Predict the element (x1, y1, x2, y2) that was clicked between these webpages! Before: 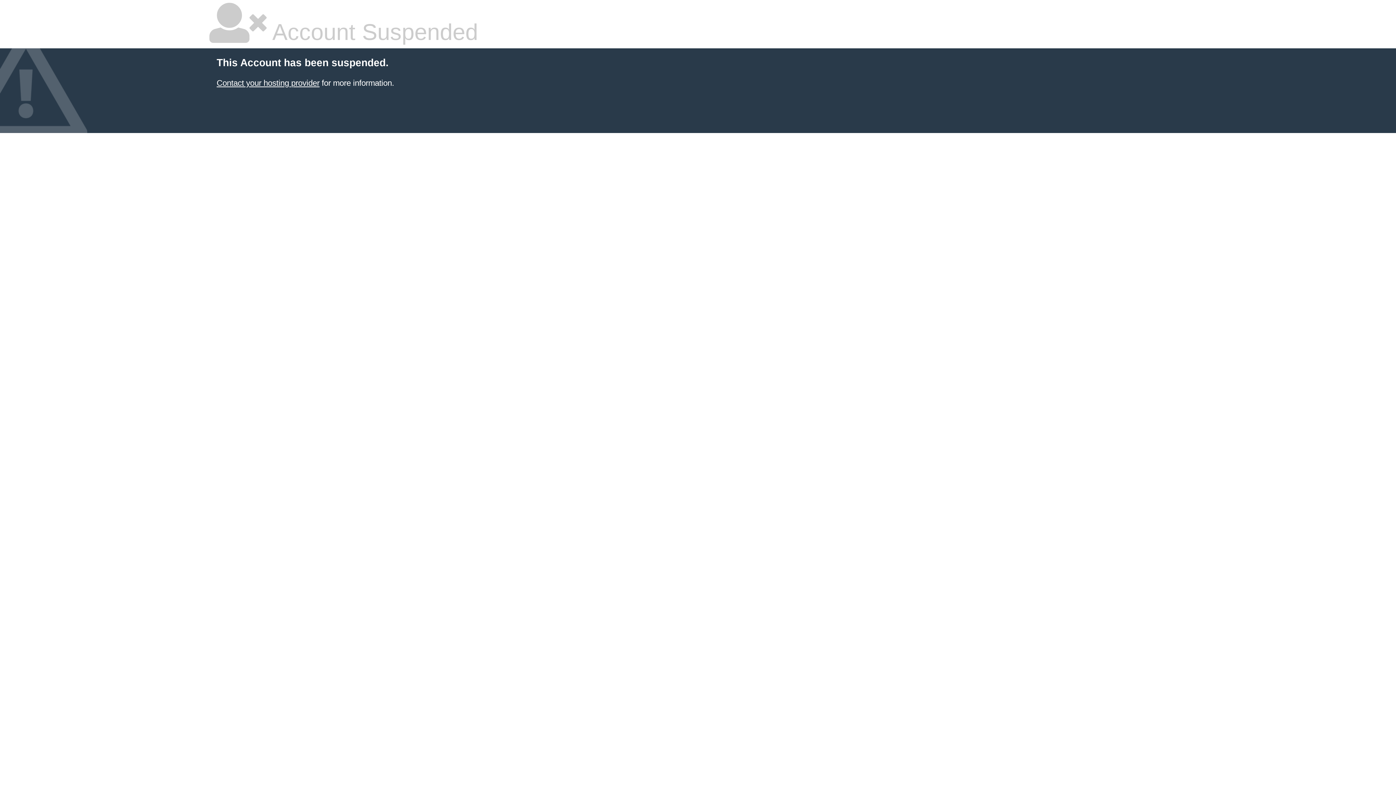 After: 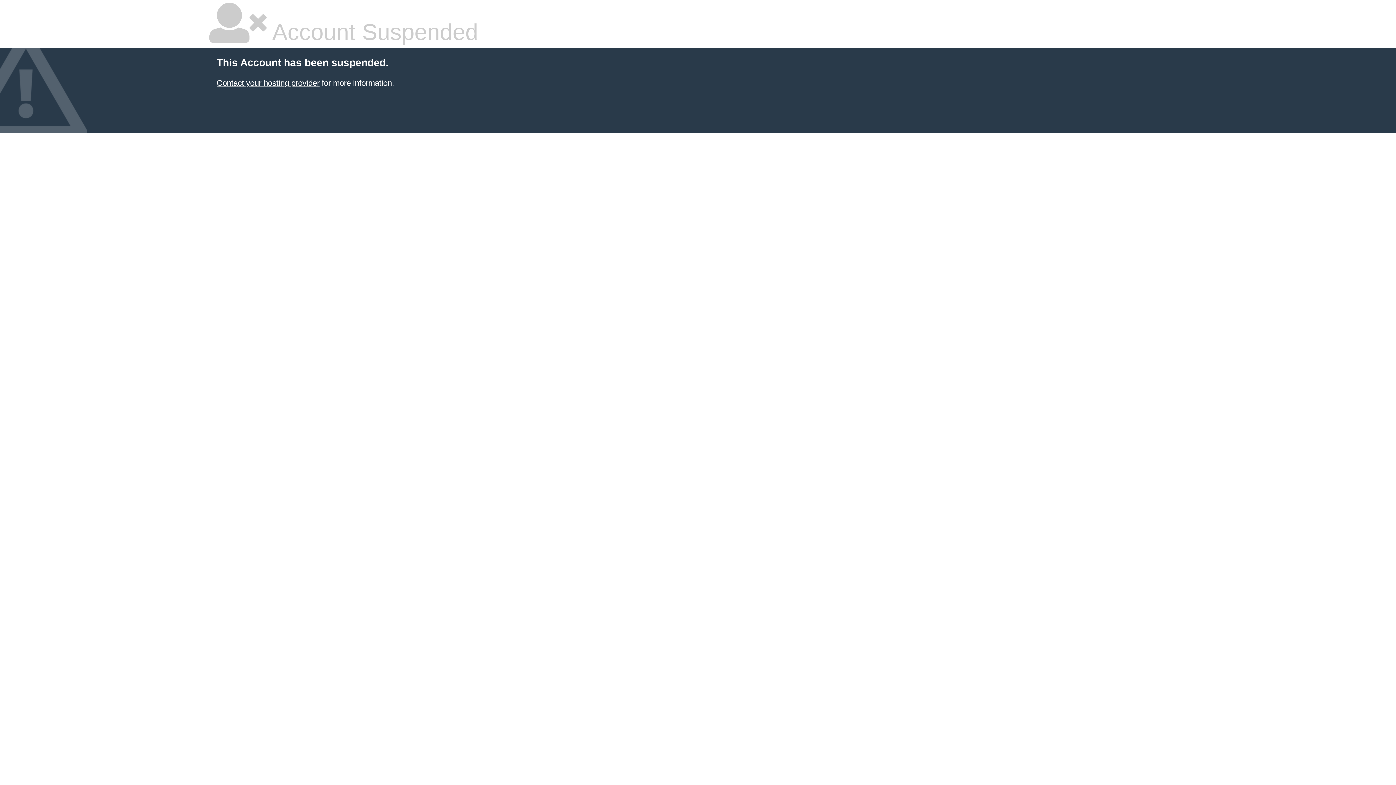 Action: bbox: (216, 78, 319, 87) label: Contact your hosting provider